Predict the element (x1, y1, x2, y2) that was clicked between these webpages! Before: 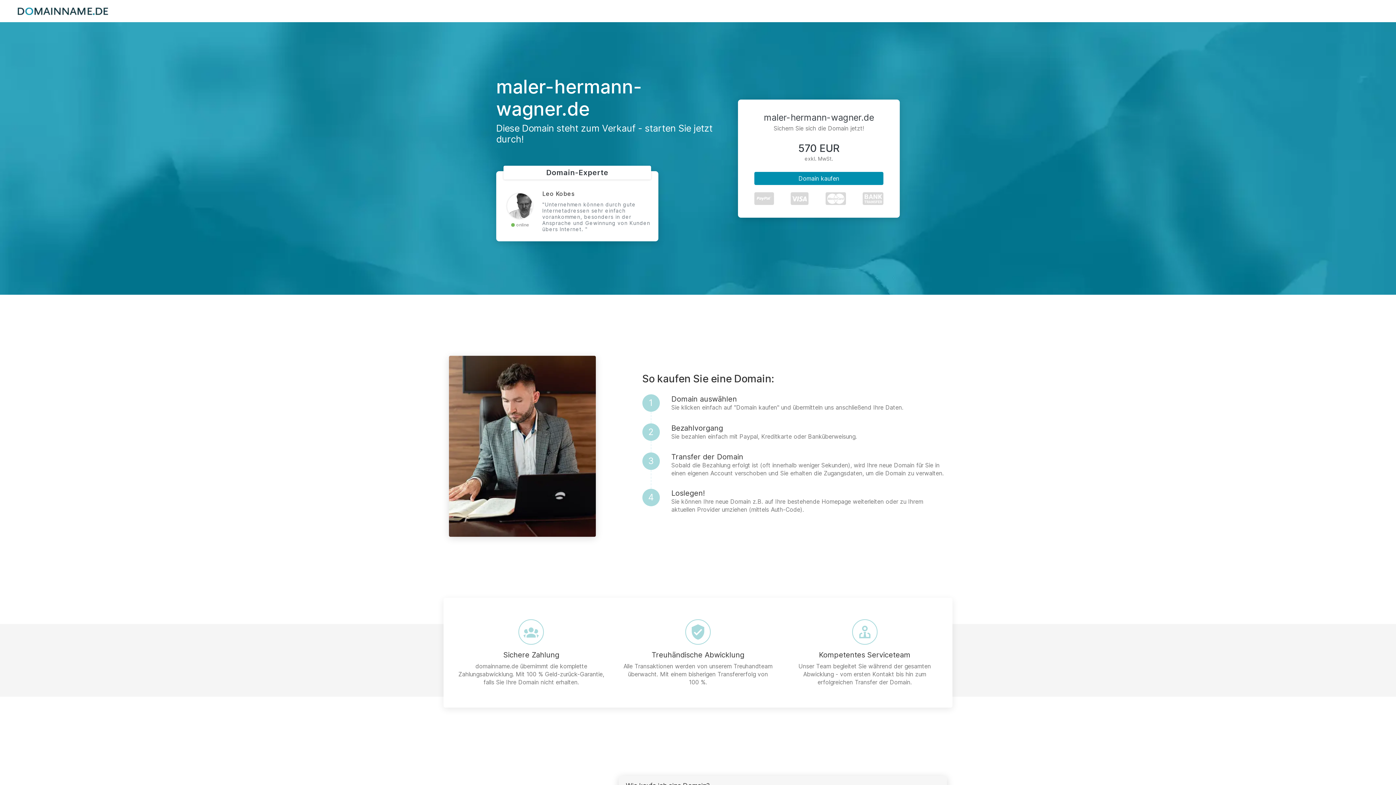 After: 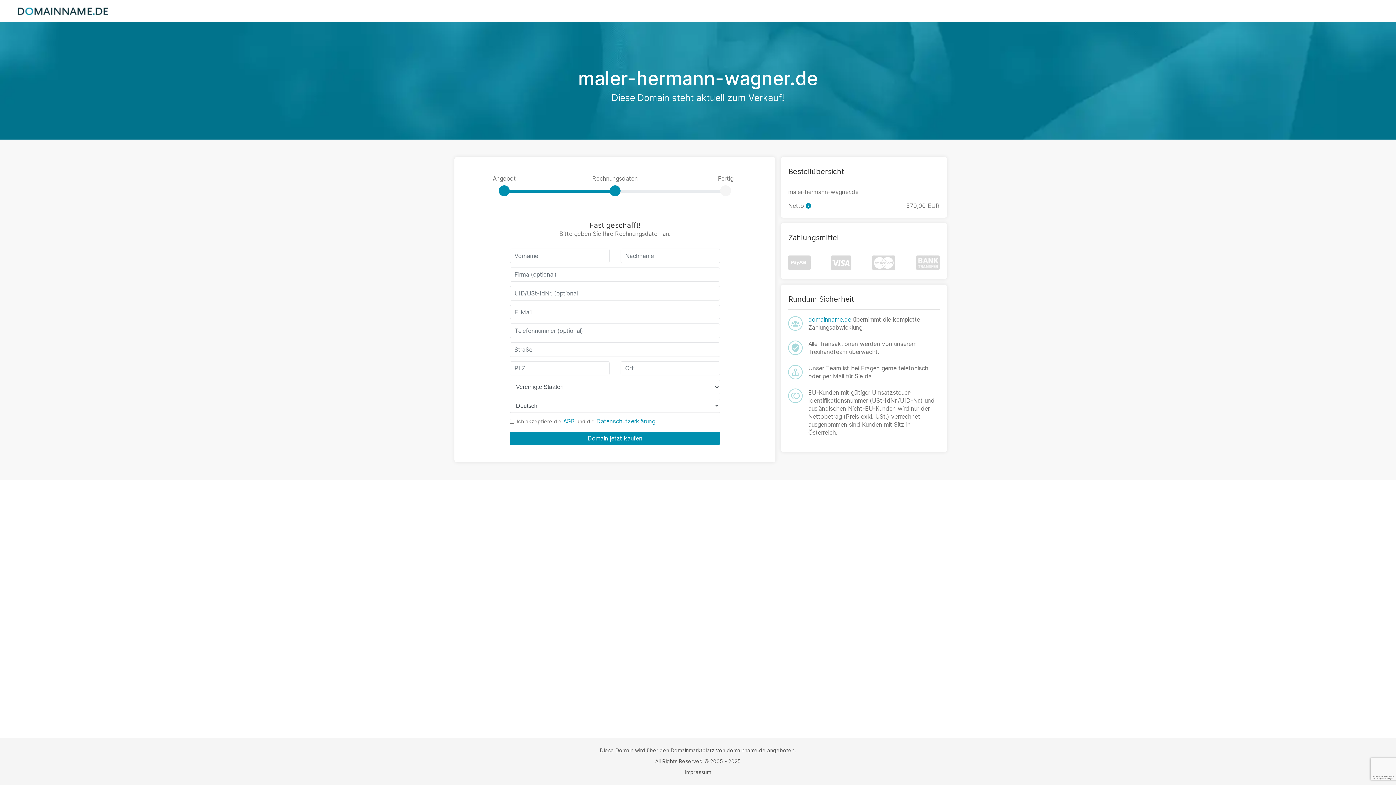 Action: bbox: (754, 171, 883, 184) label: Domain kaufen